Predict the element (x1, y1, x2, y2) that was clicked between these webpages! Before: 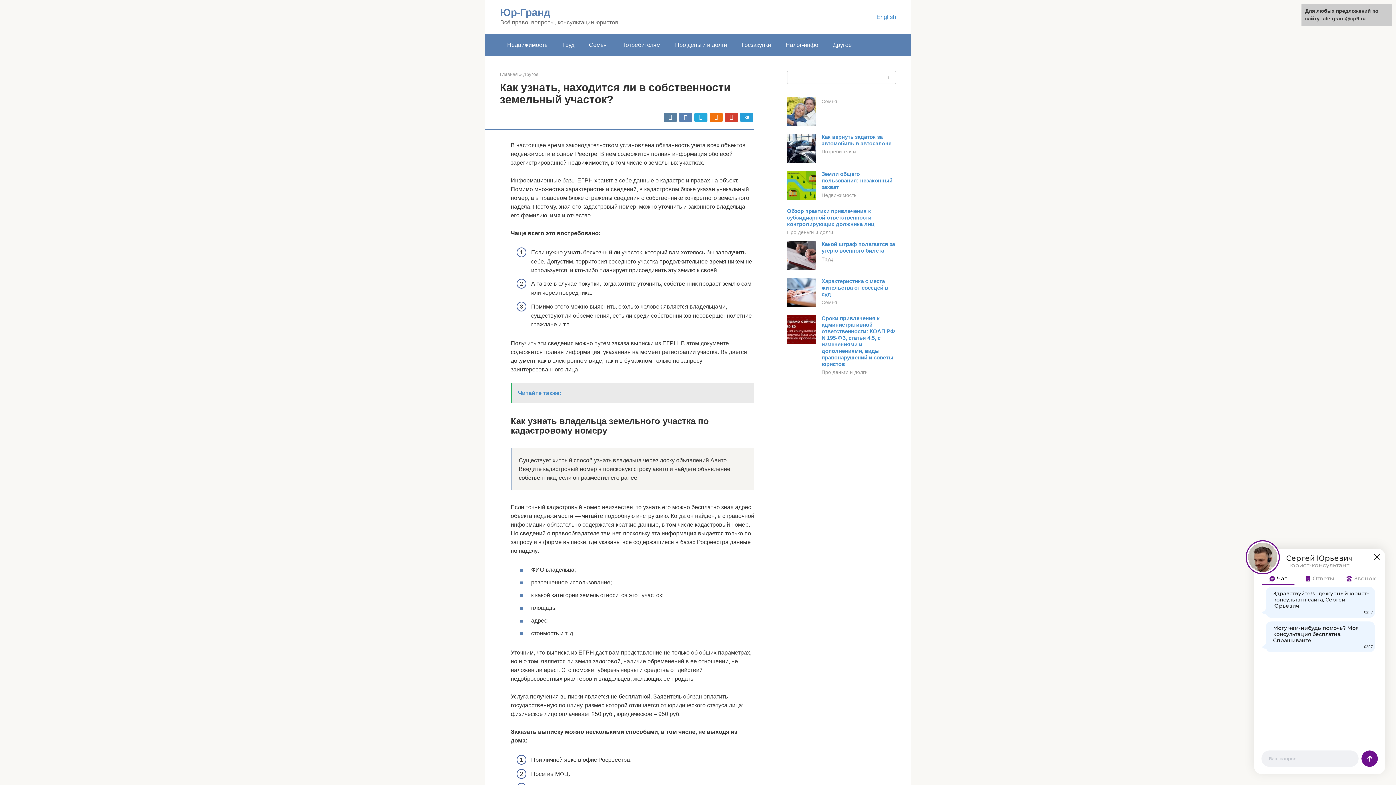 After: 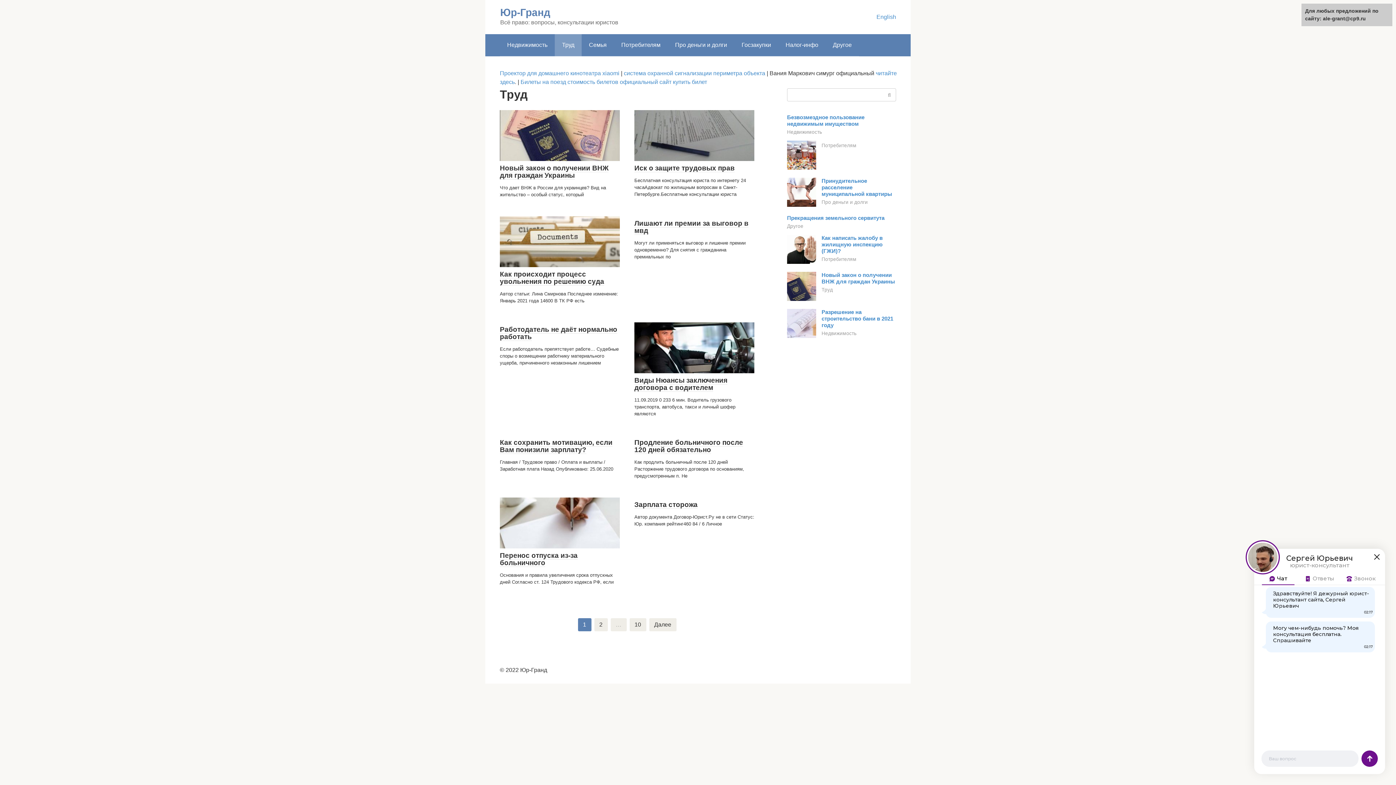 Action: label: Труд bbox: (821, 256, 833, 261)